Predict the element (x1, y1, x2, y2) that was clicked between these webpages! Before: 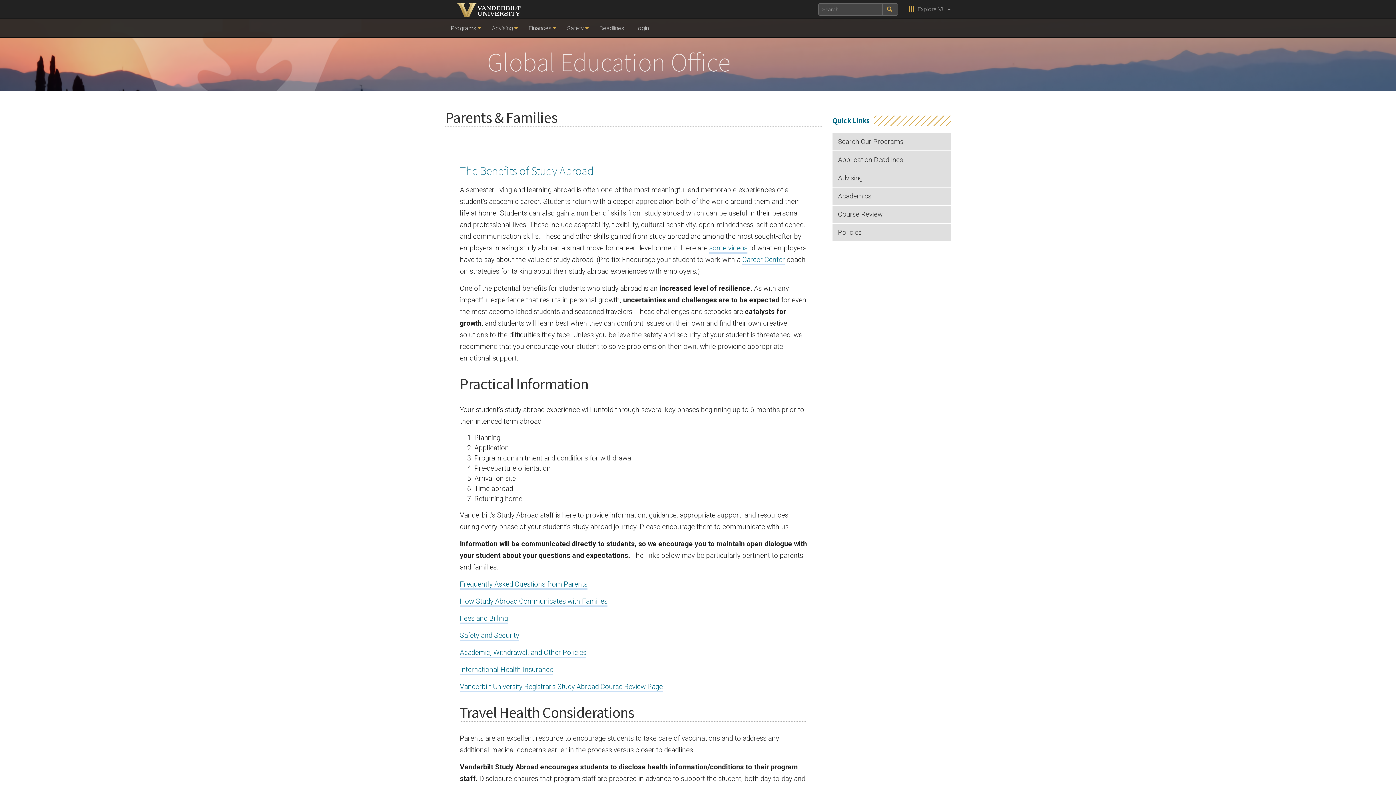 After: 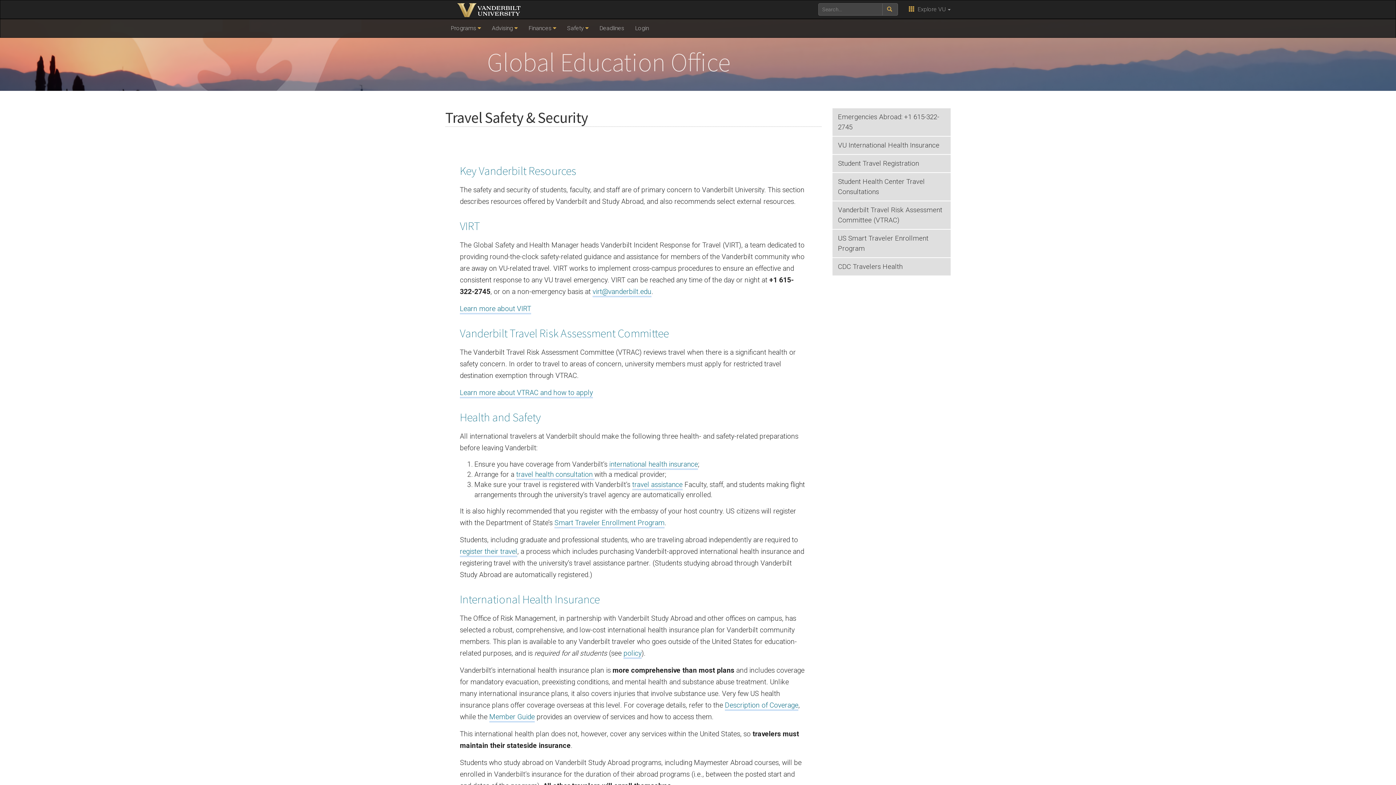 Action: label: International Health Insurance bbox: (460, 665, 553, 675)